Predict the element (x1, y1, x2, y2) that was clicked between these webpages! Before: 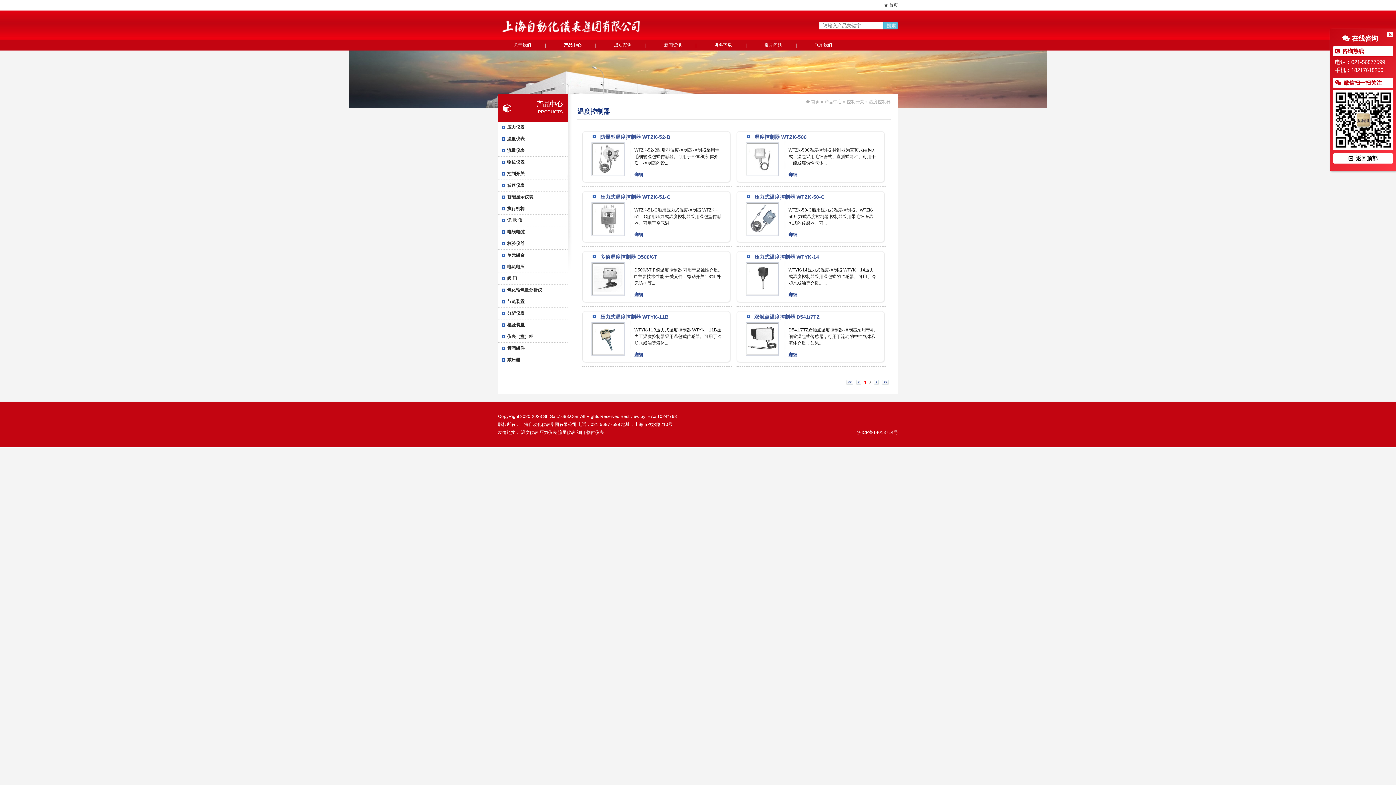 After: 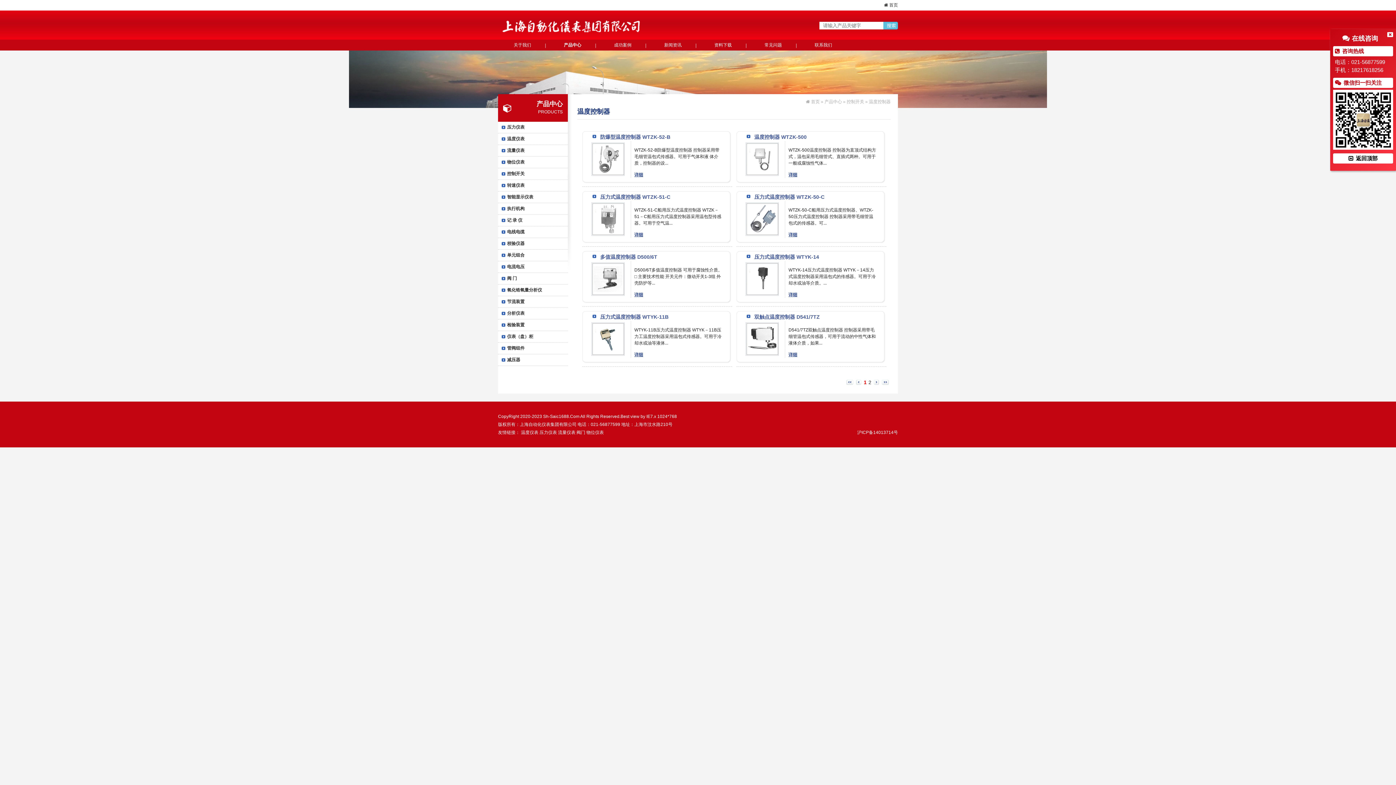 Action: label: 温度控制器 bbox: (869, 99, 890, 104)